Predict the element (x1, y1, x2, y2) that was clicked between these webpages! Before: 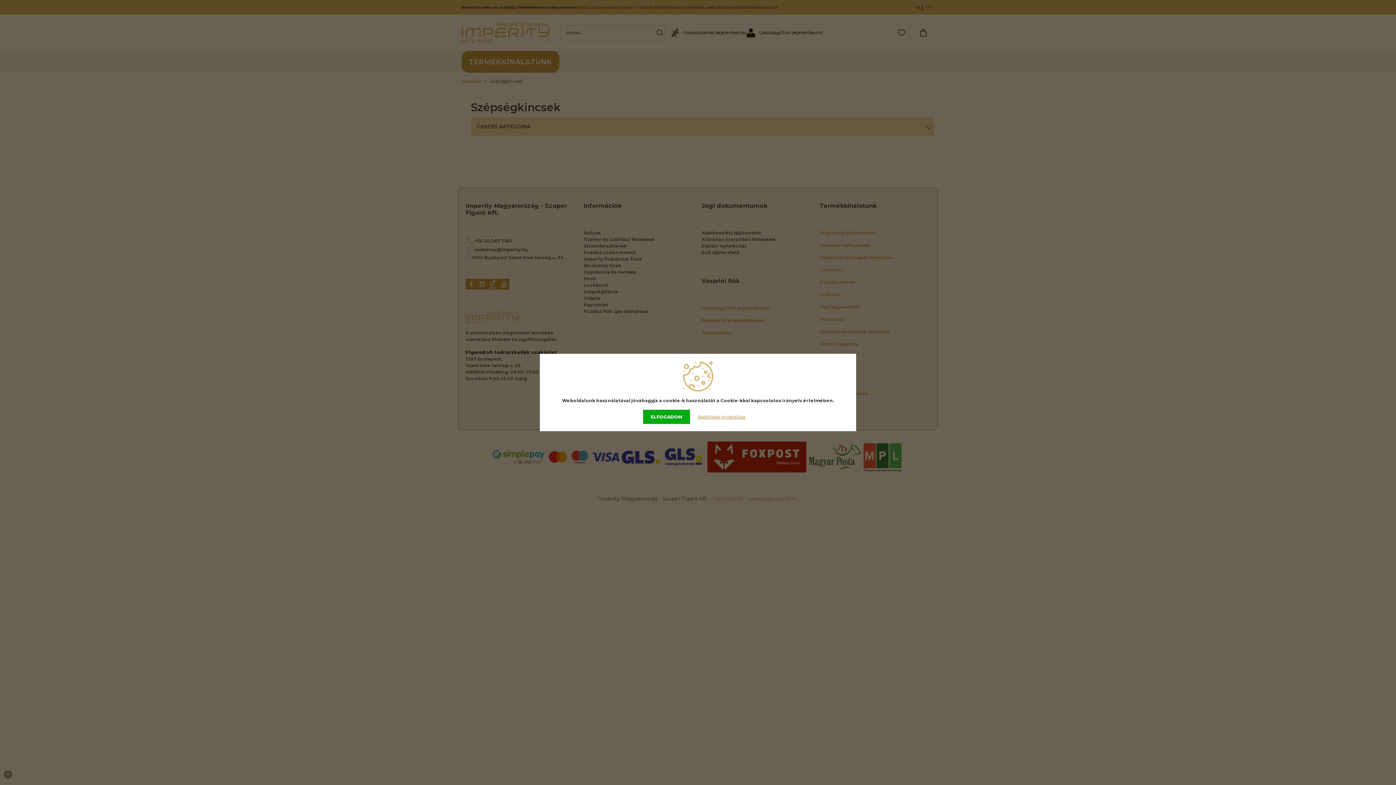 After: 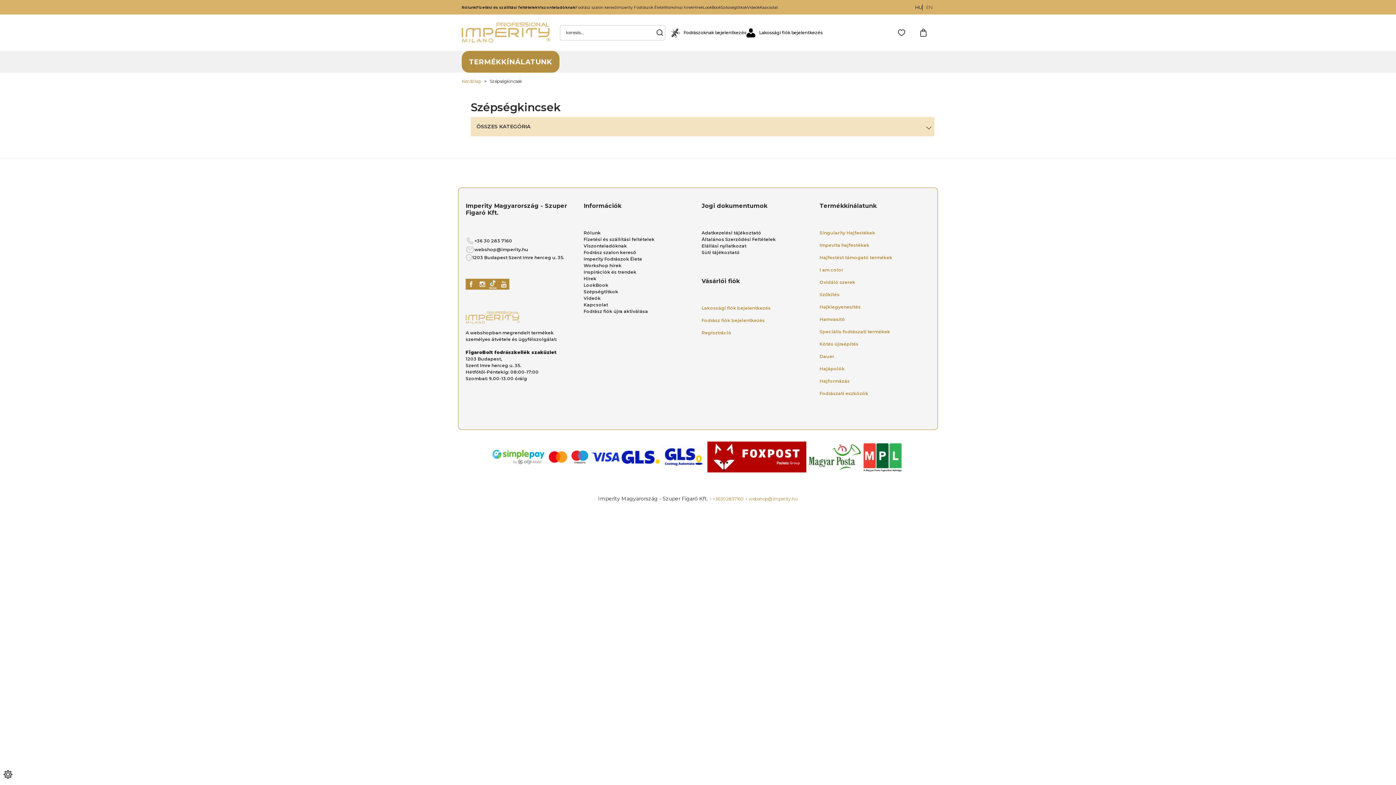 Action: bbox: (643, 410, 690, 424) label: ELFOGADOM